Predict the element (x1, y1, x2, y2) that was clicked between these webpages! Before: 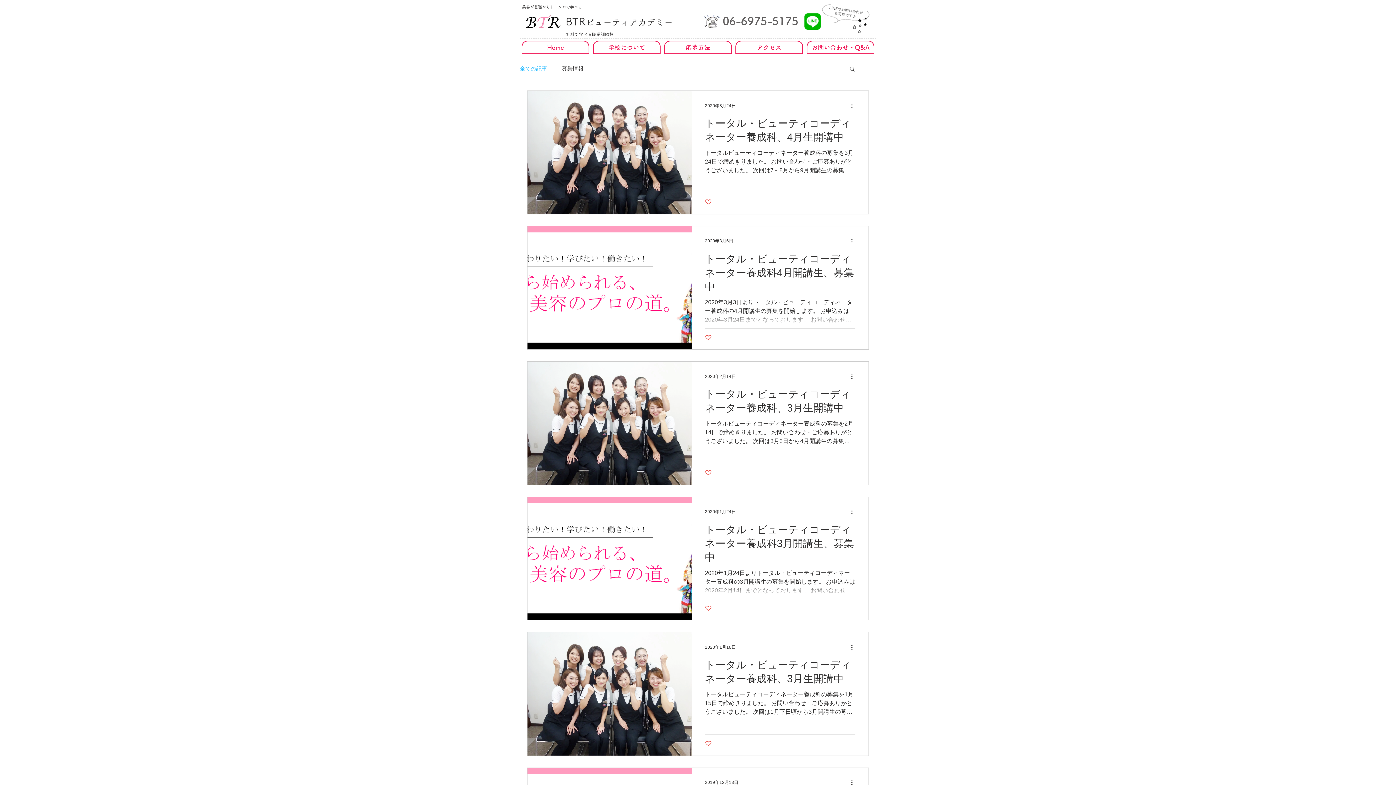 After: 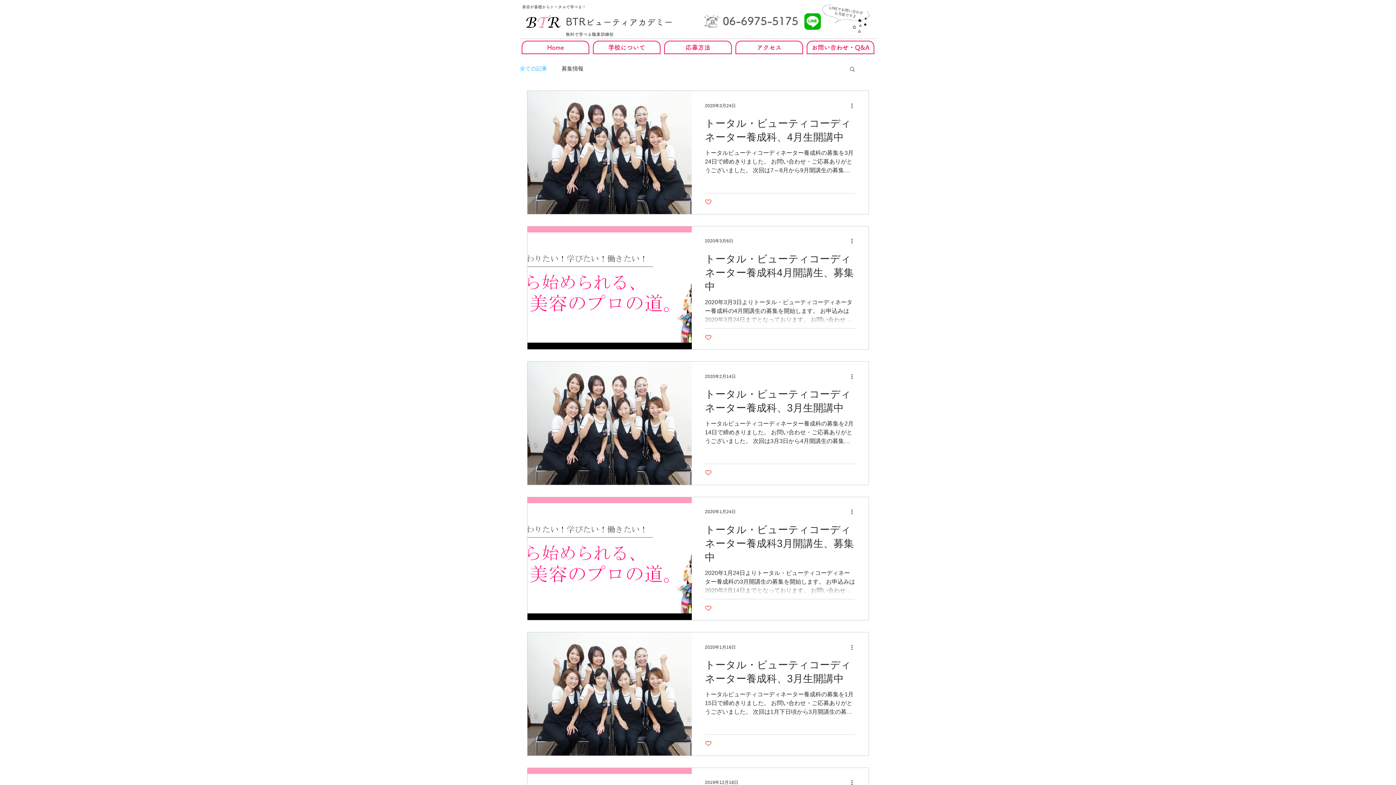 Action: label: 06-6975-5175 bbox: (722, 15, 798, 26)